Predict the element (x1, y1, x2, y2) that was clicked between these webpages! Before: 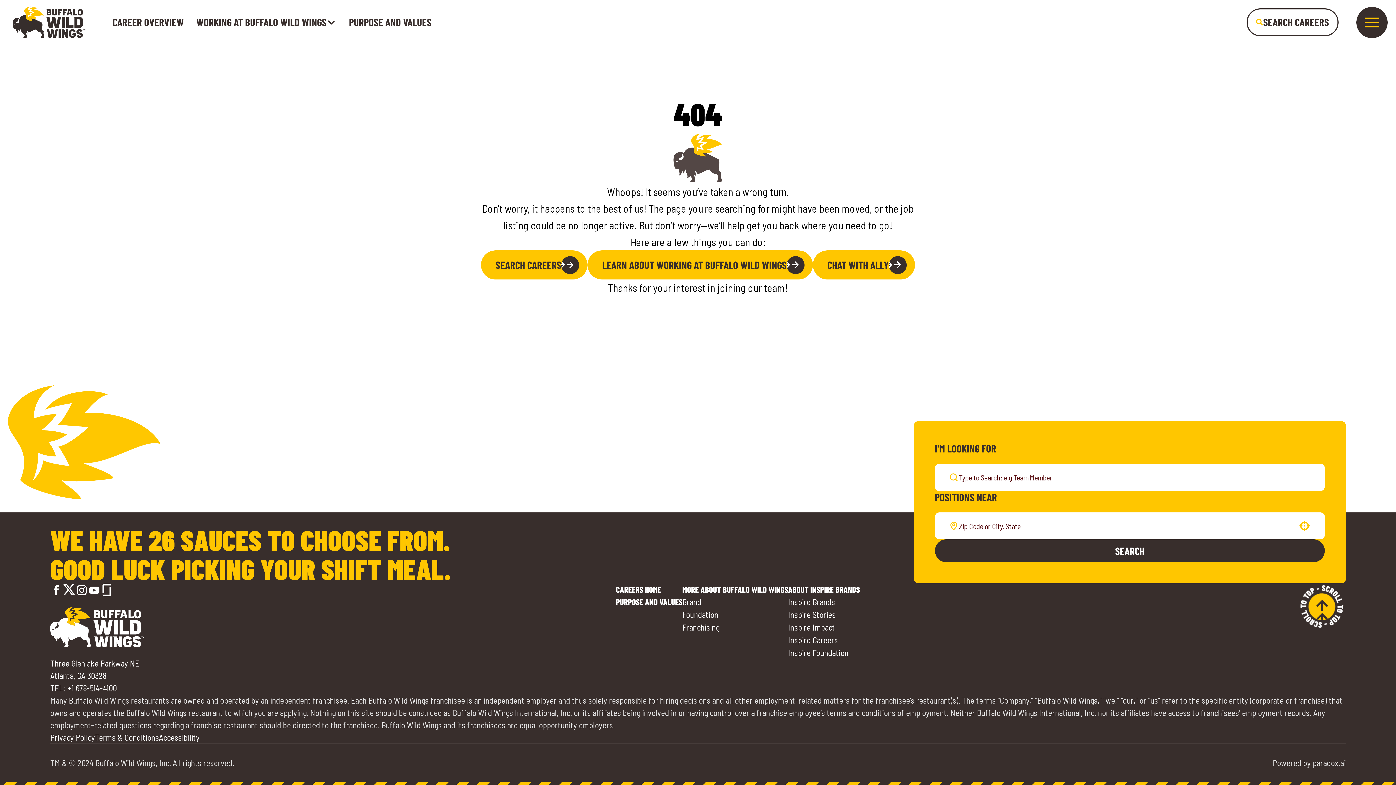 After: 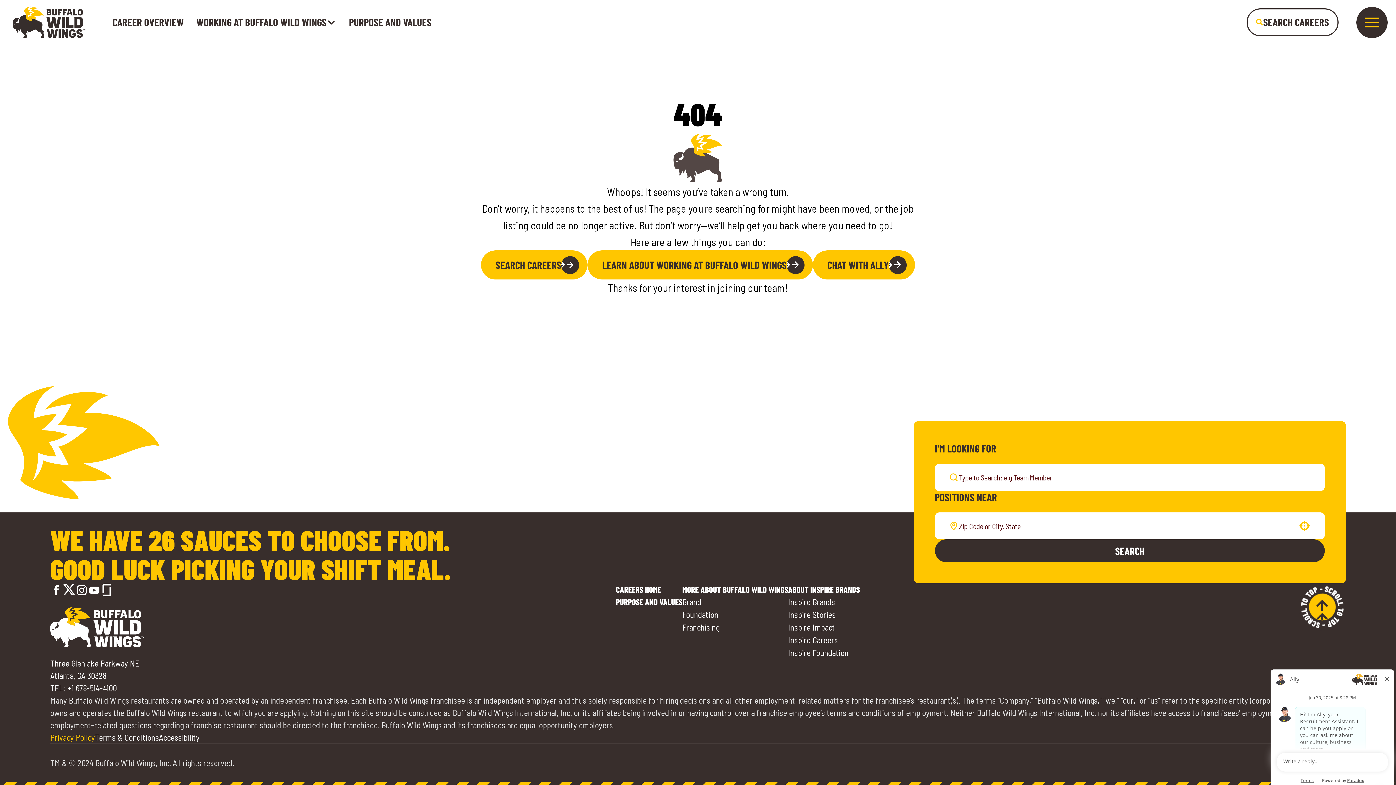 Action: label: Go to Privacy Policy (opens in a new tab) bbox: (50, 732, 94, 742)